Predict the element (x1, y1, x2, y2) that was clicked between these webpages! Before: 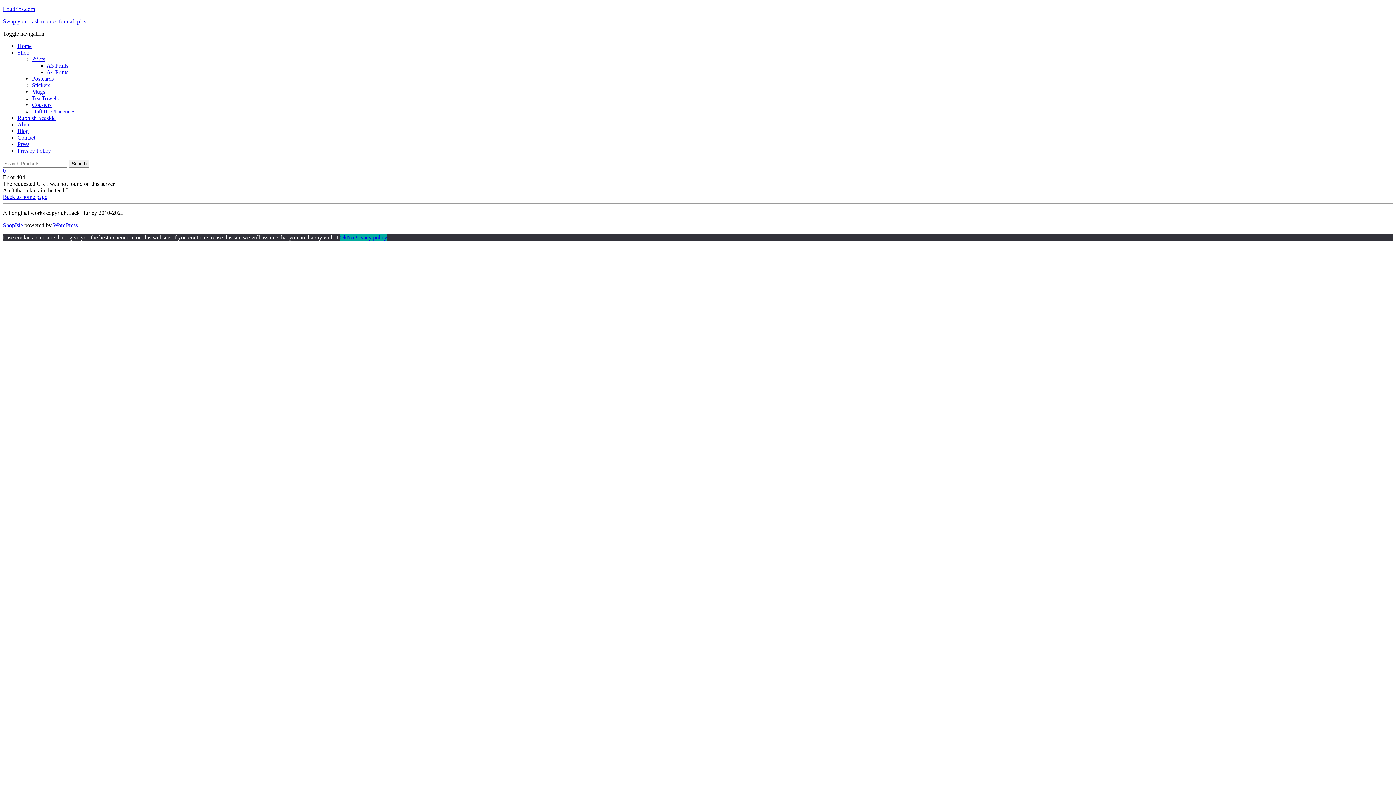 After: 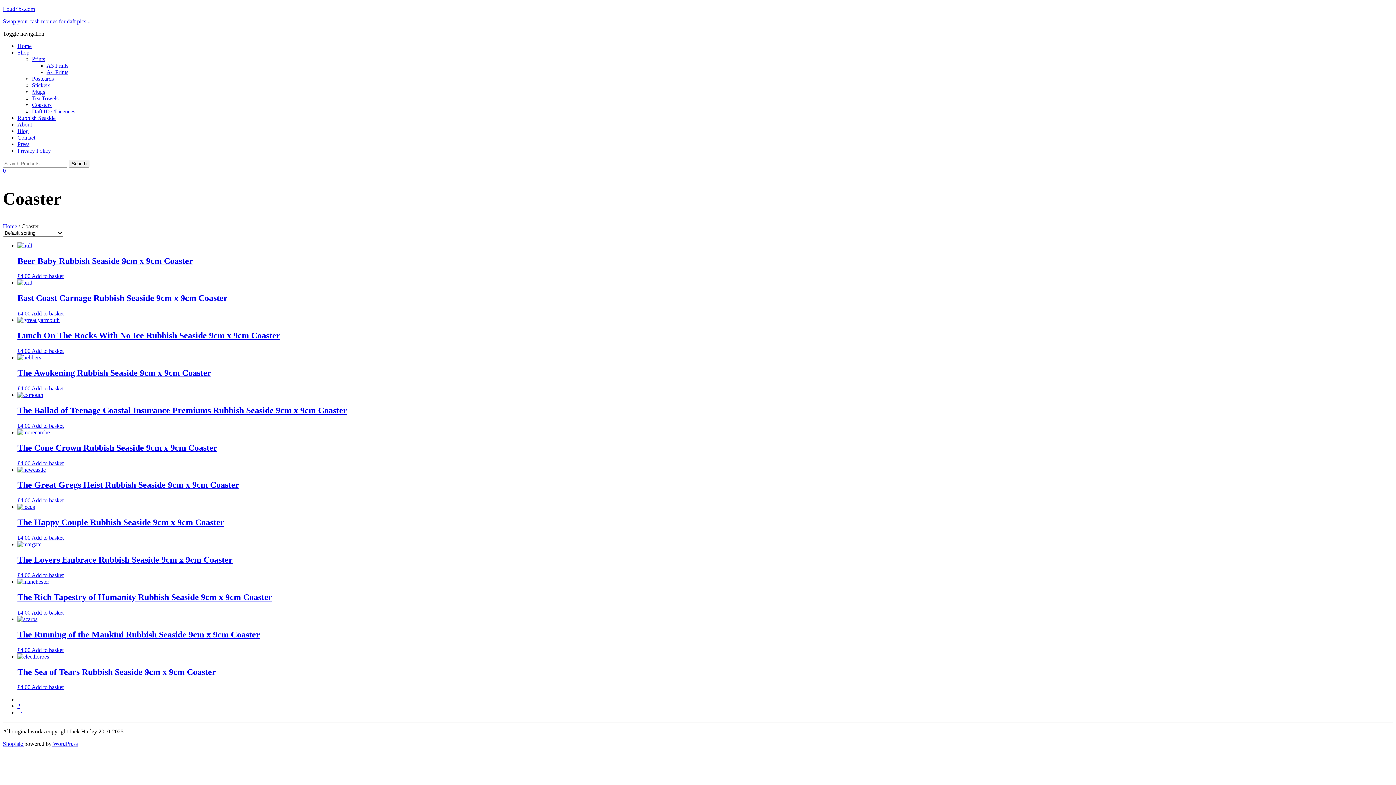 Action: bbox: (32, 101, 51, 108) label: Coasters